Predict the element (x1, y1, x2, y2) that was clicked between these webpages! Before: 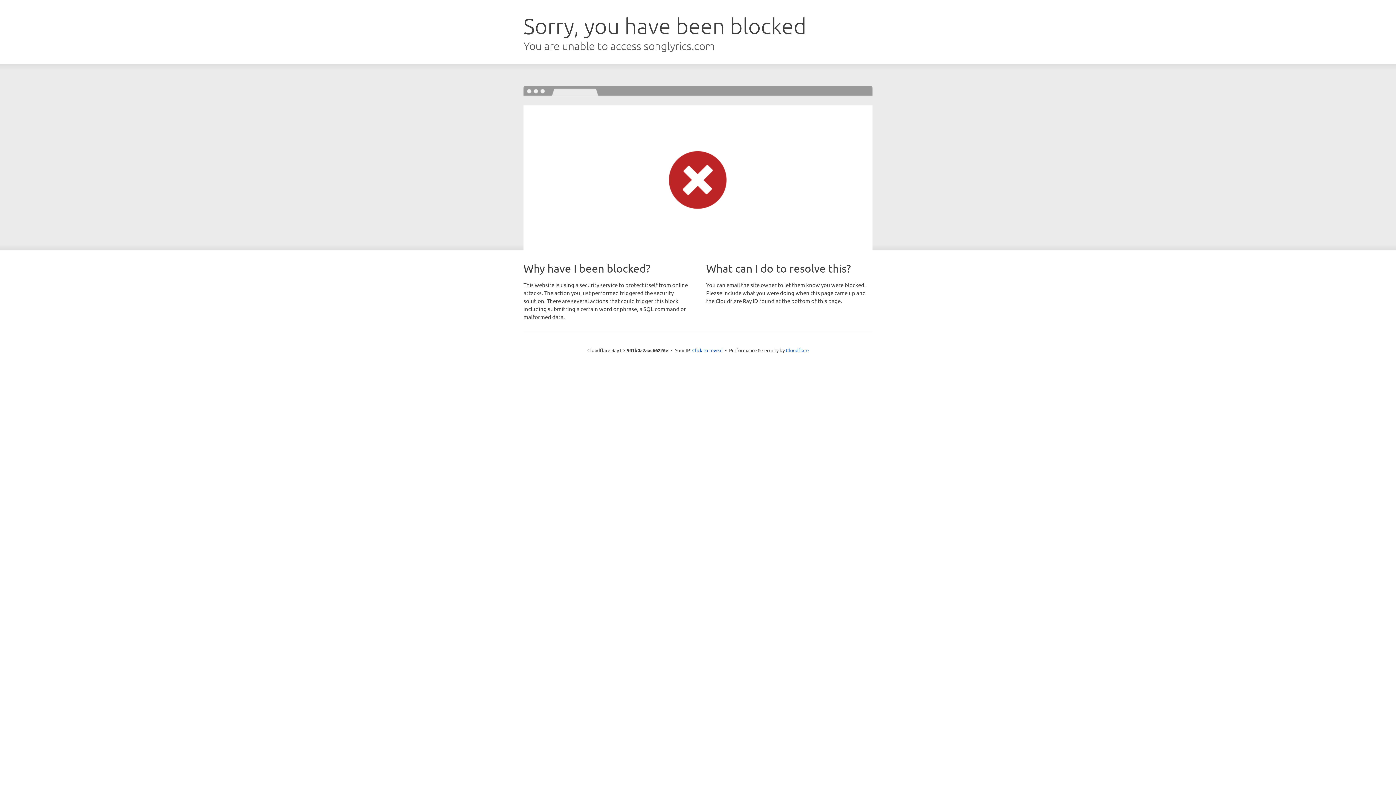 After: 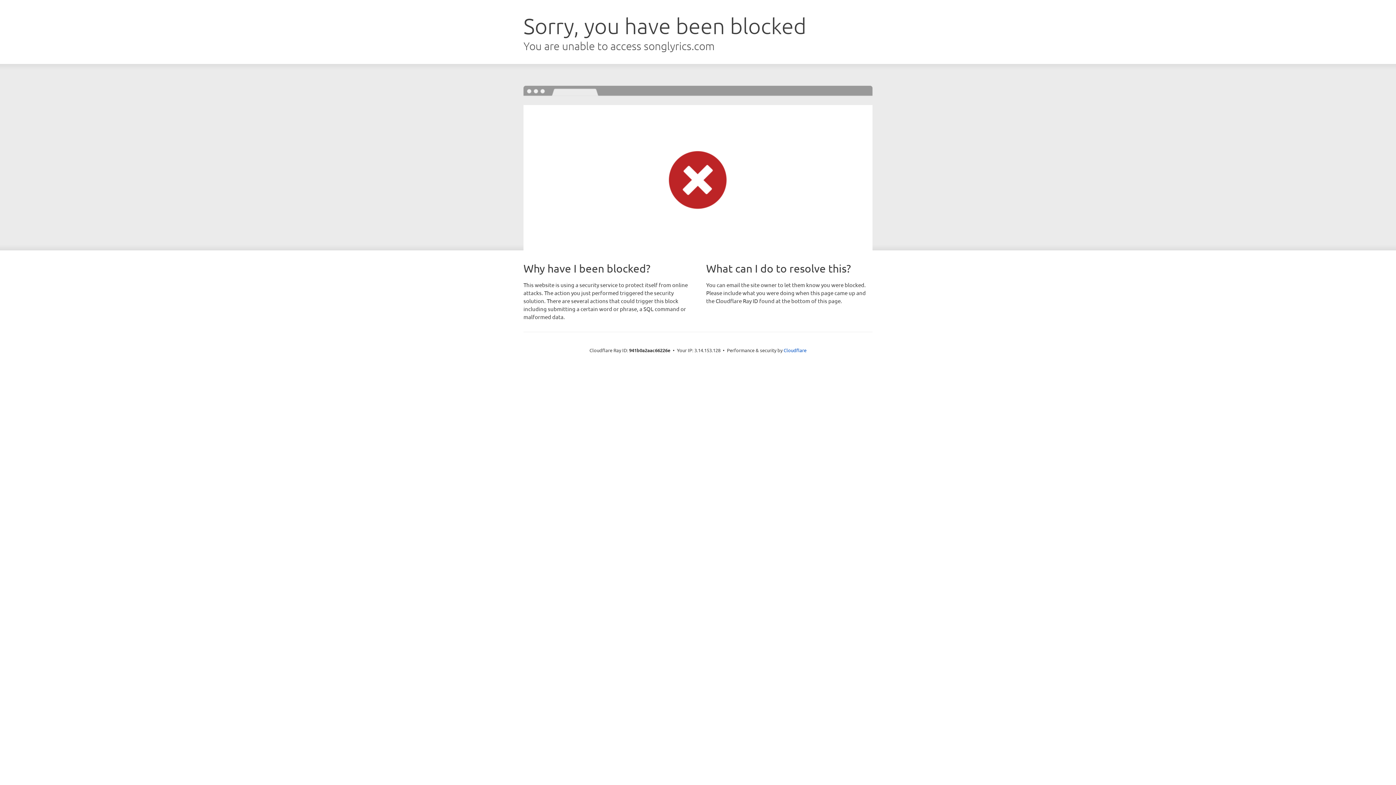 Action: bbox: (692, 346, 722, 353) label: Click to reveal